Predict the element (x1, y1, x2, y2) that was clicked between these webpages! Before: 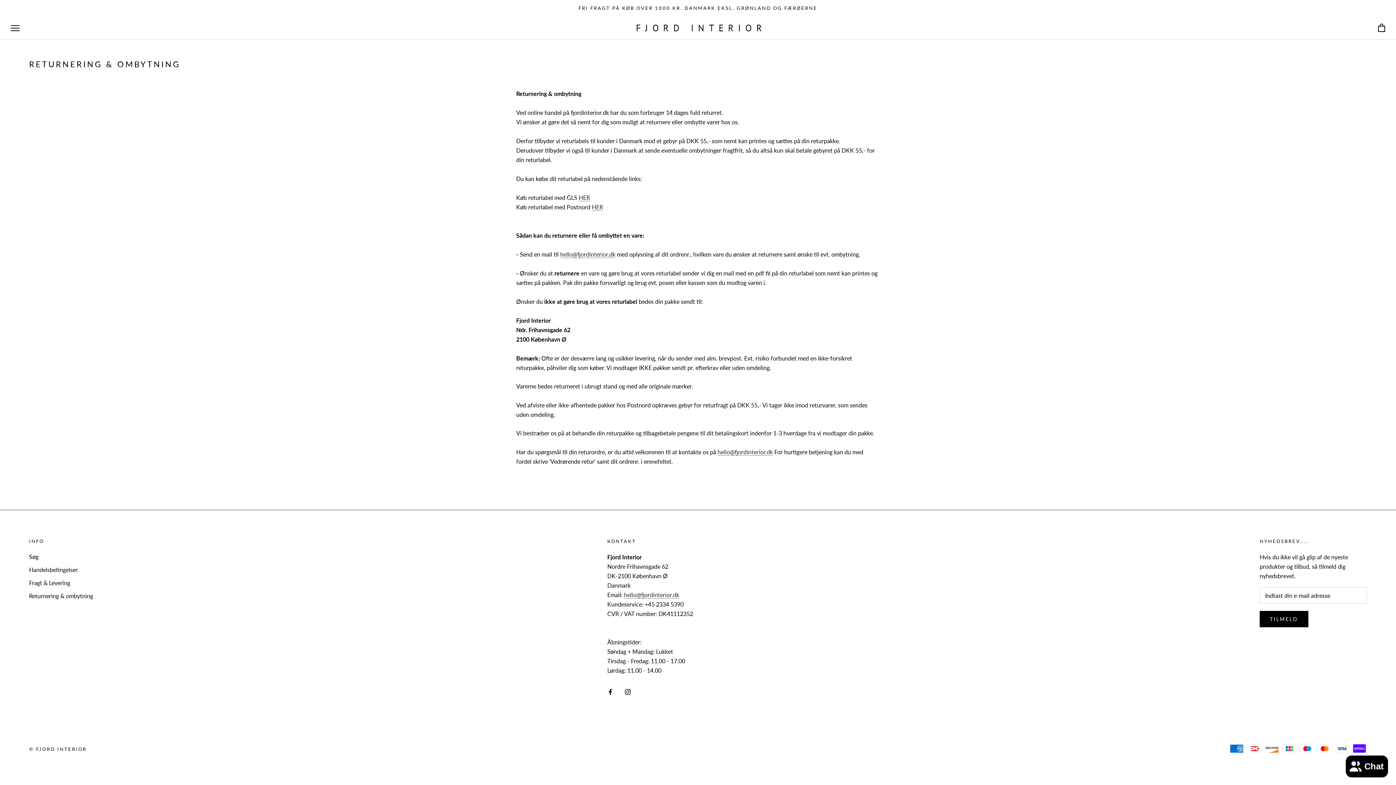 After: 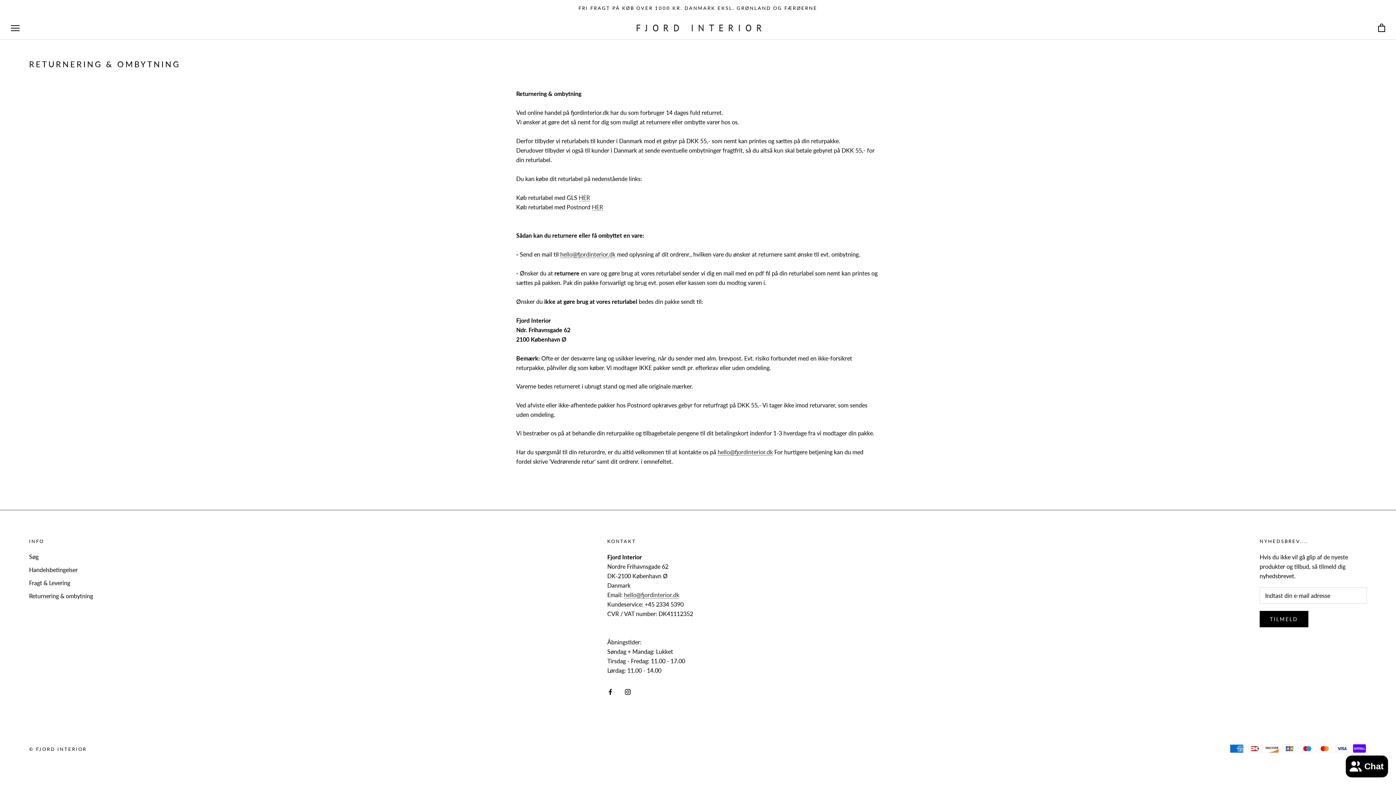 Action: bbox: (607, 686, 613, 696) label: Facebook